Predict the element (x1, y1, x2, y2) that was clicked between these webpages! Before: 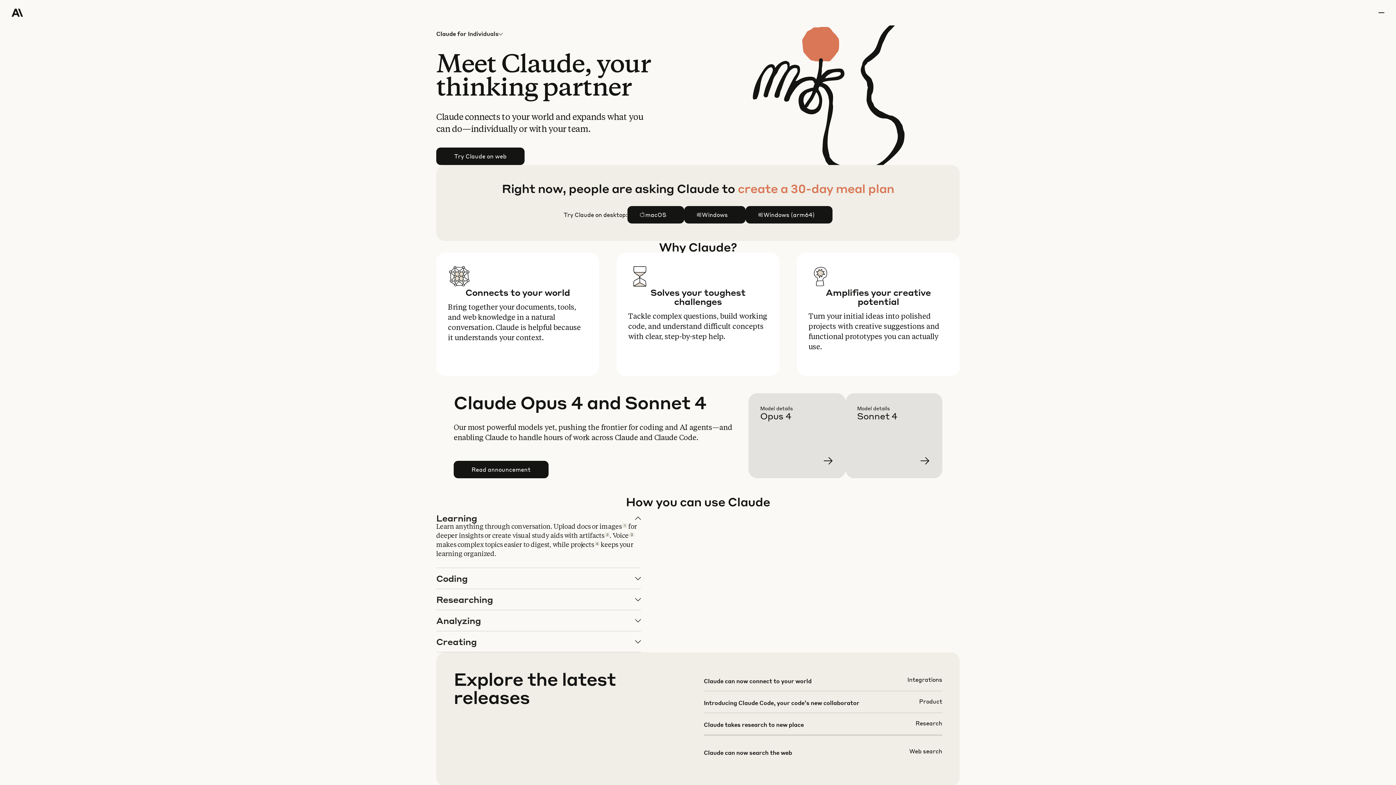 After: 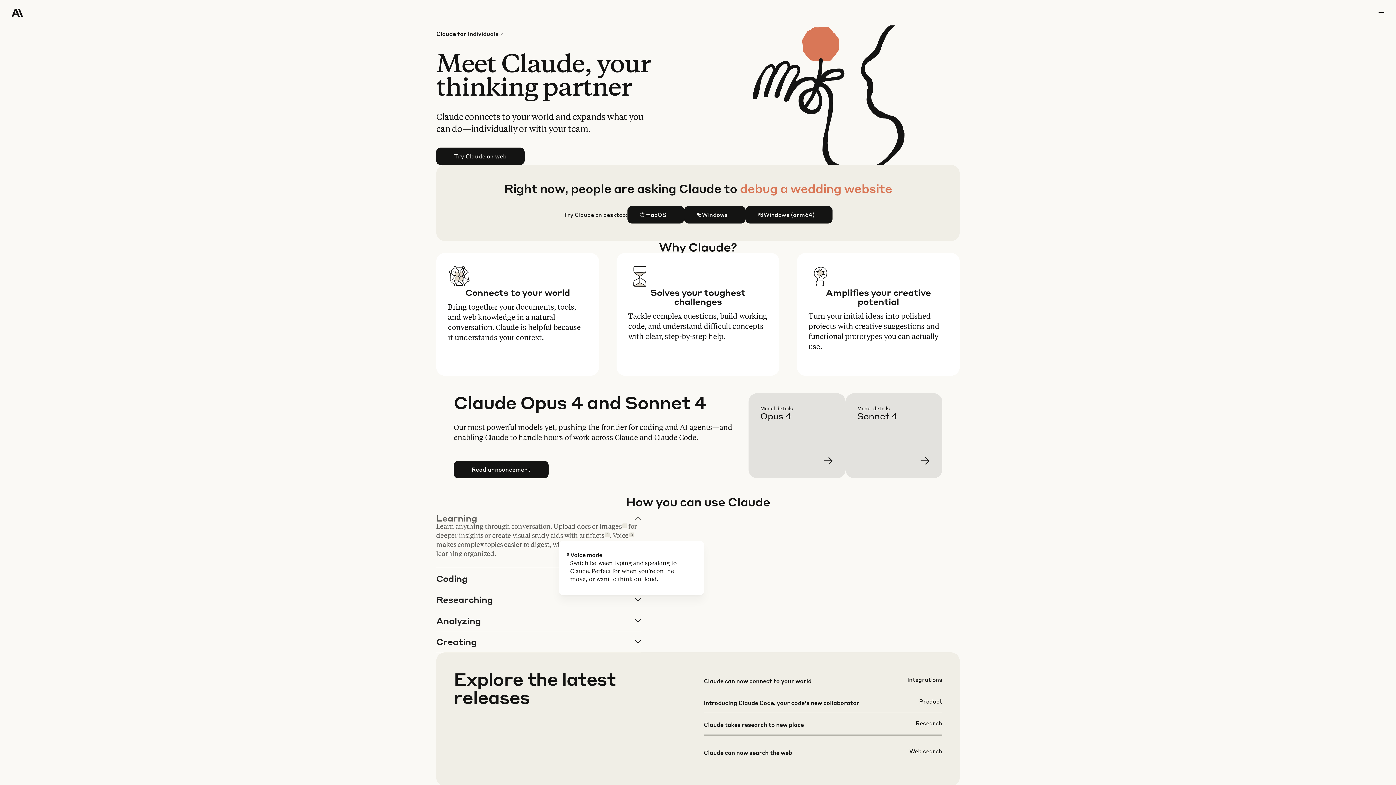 Action: label: 3 bbox: (629, 532, 634, 537)